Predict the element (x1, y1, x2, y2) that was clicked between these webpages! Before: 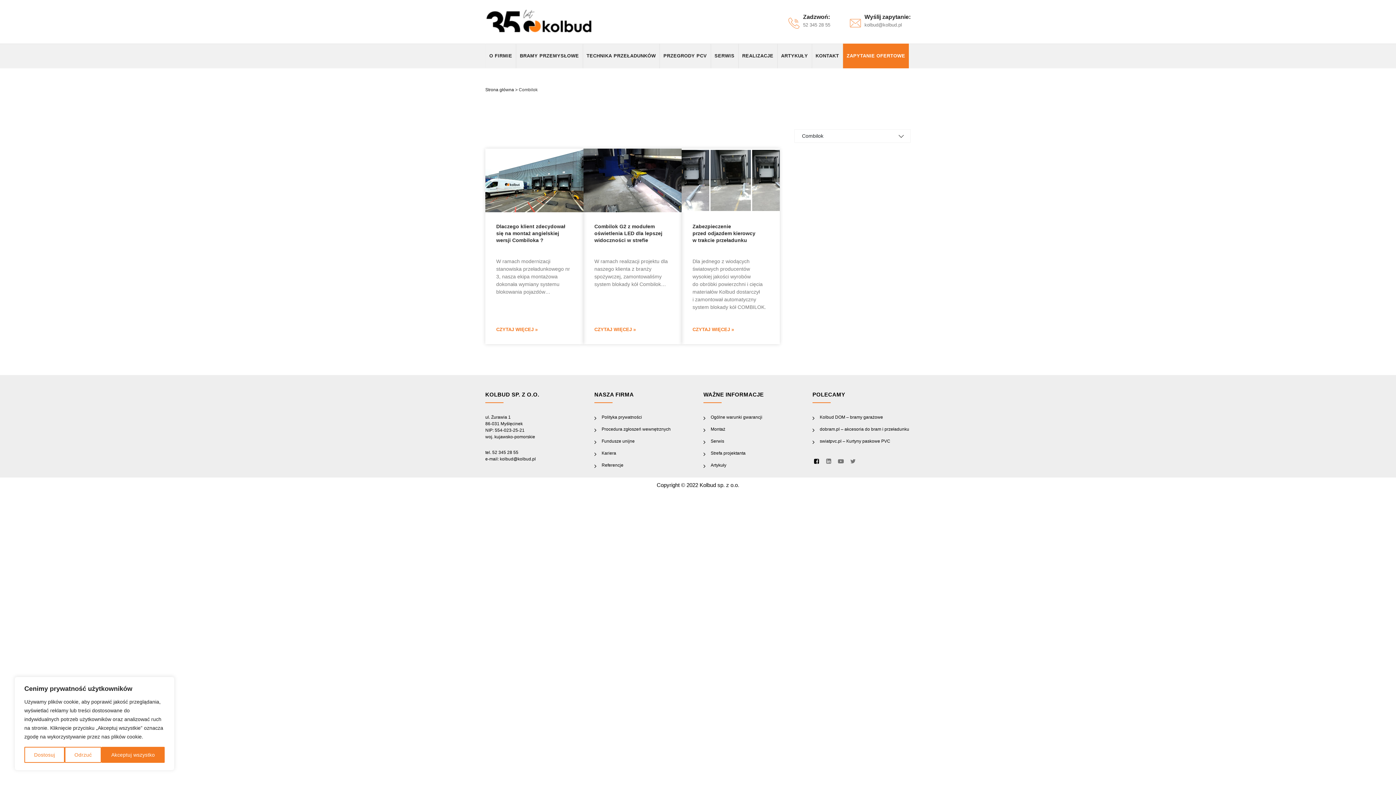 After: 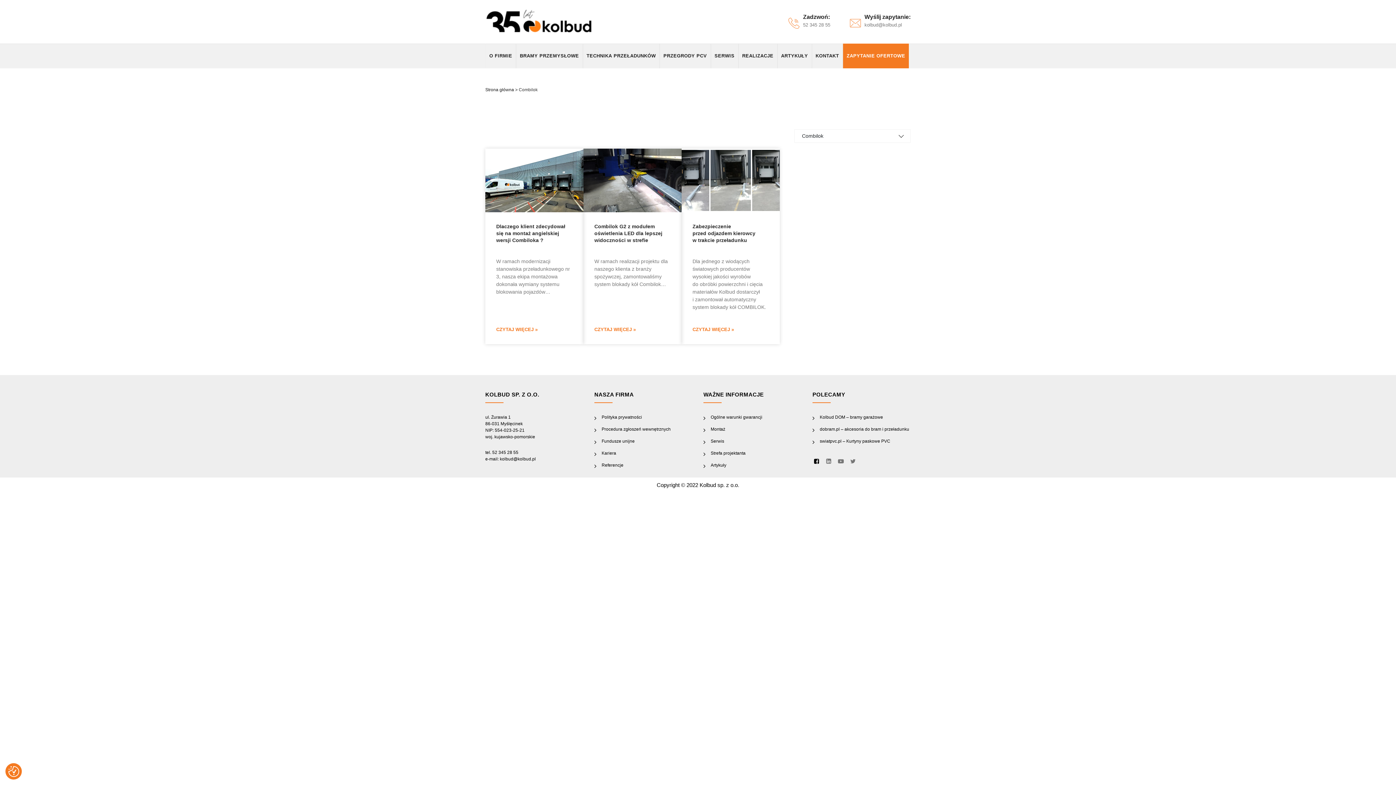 Action: label: Odrzuć bbox: (64, 747, 101, 763)